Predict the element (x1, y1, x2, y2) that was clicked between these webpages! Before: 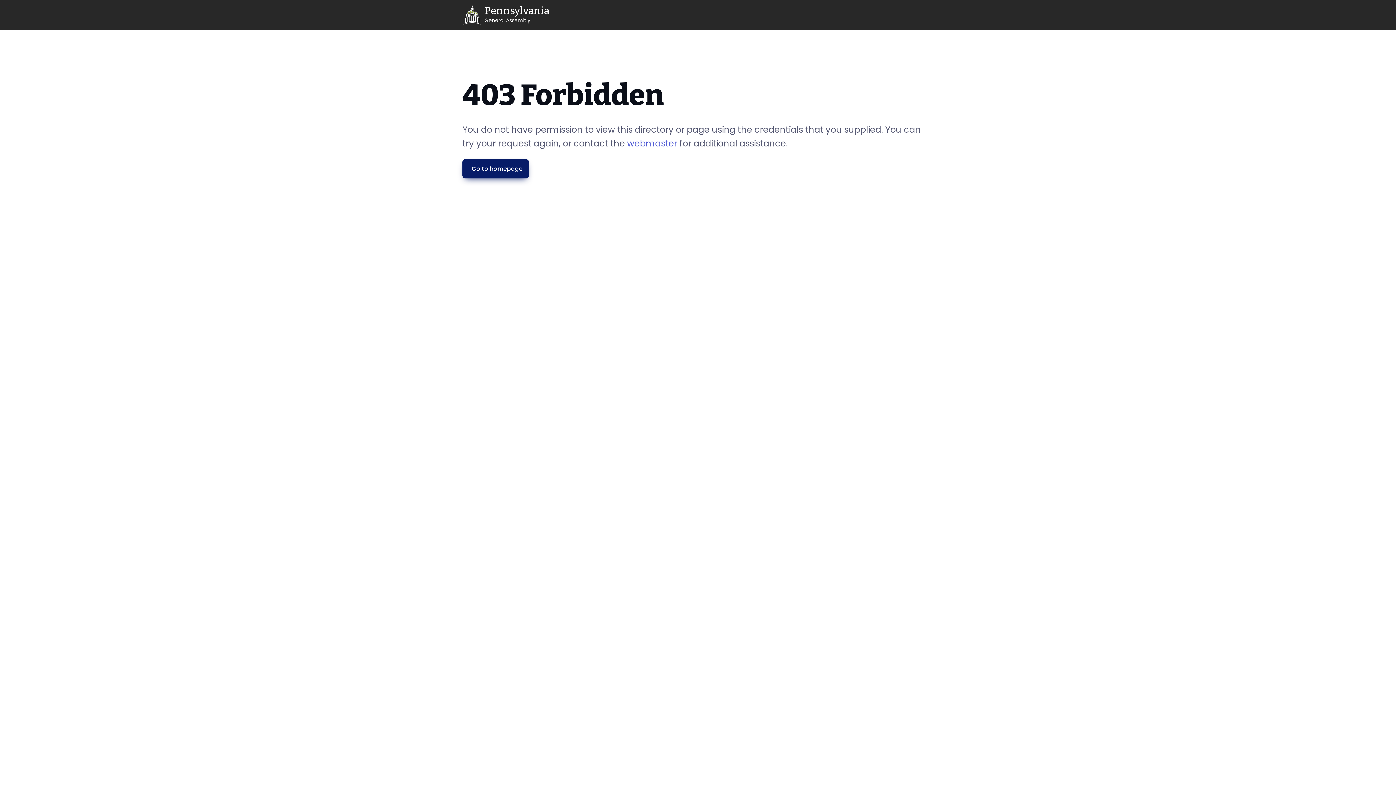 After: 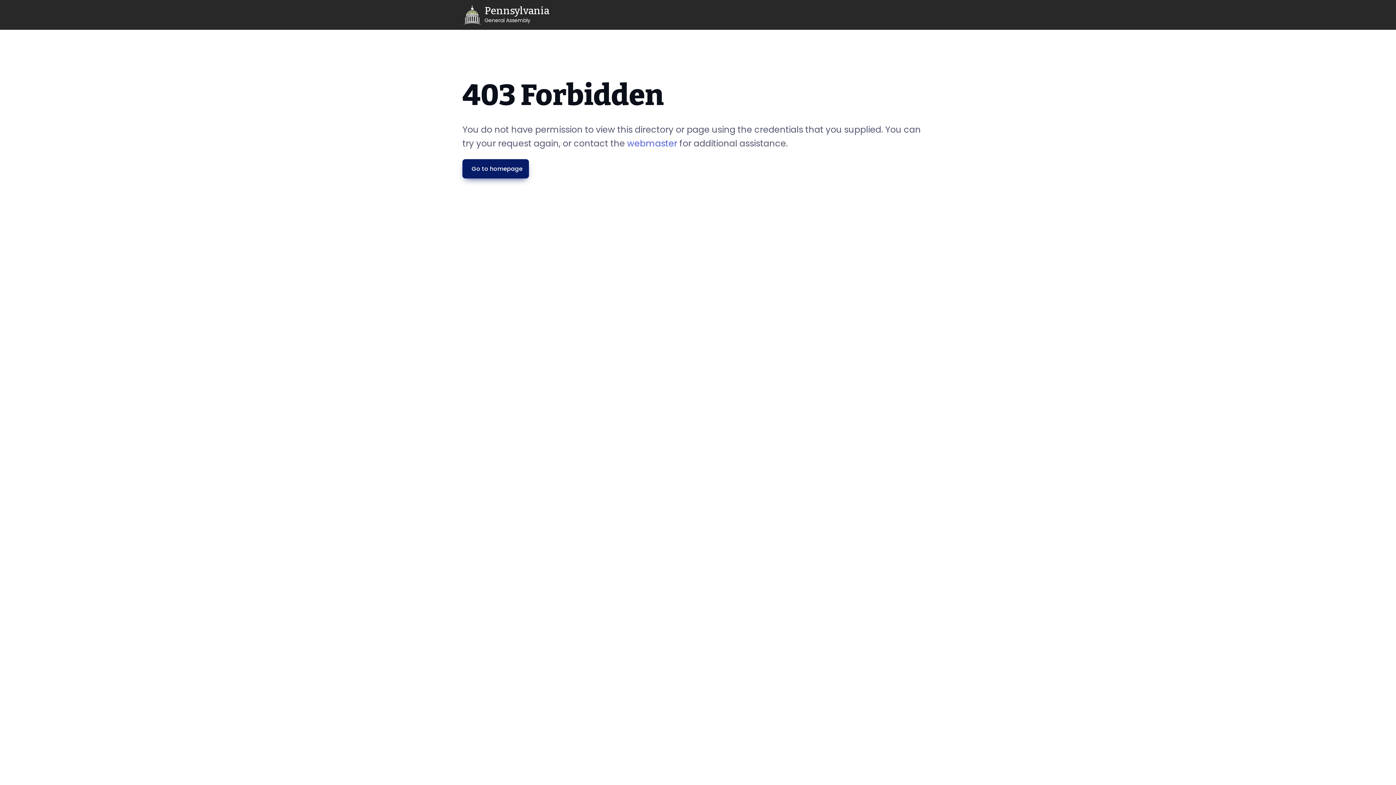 Action: bbox: (627, 137, 677, 149) label: webmaster